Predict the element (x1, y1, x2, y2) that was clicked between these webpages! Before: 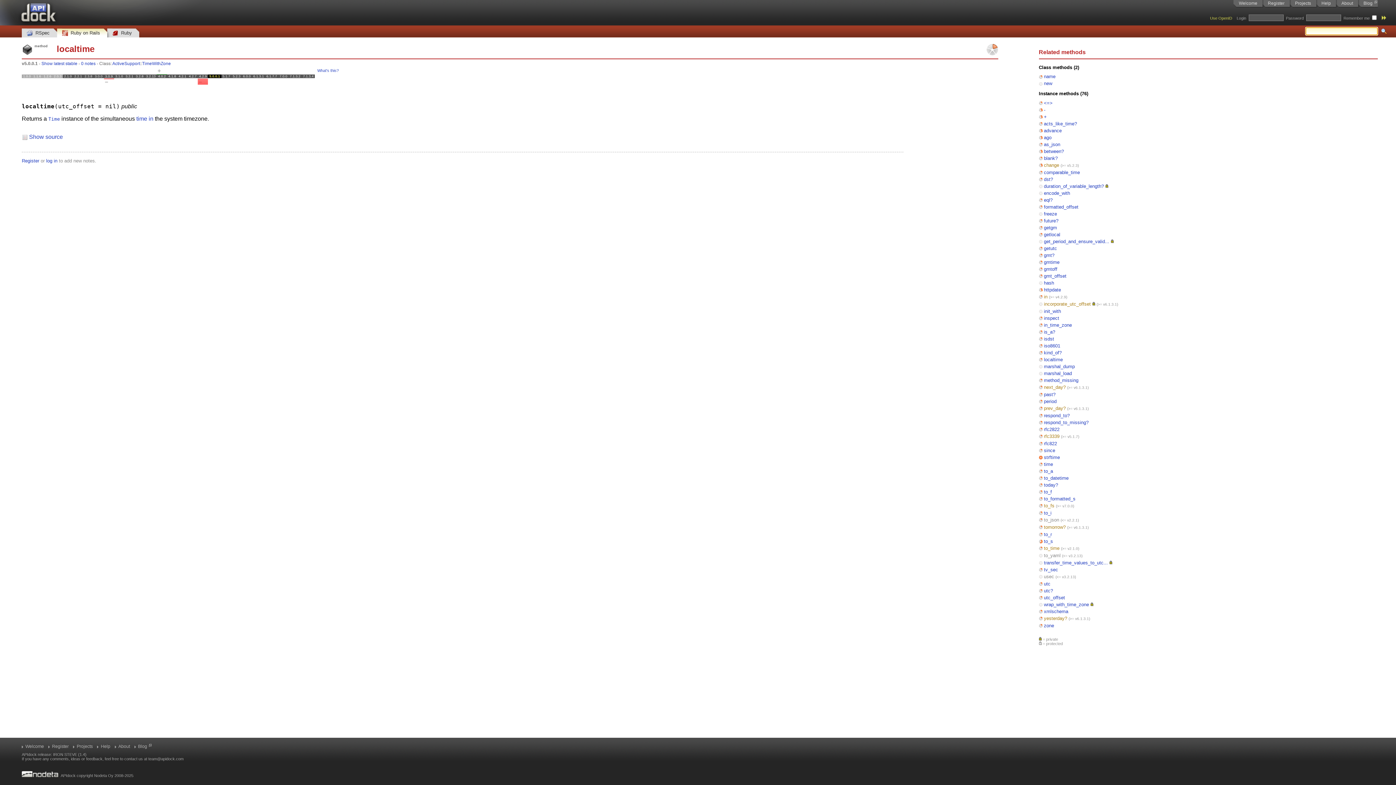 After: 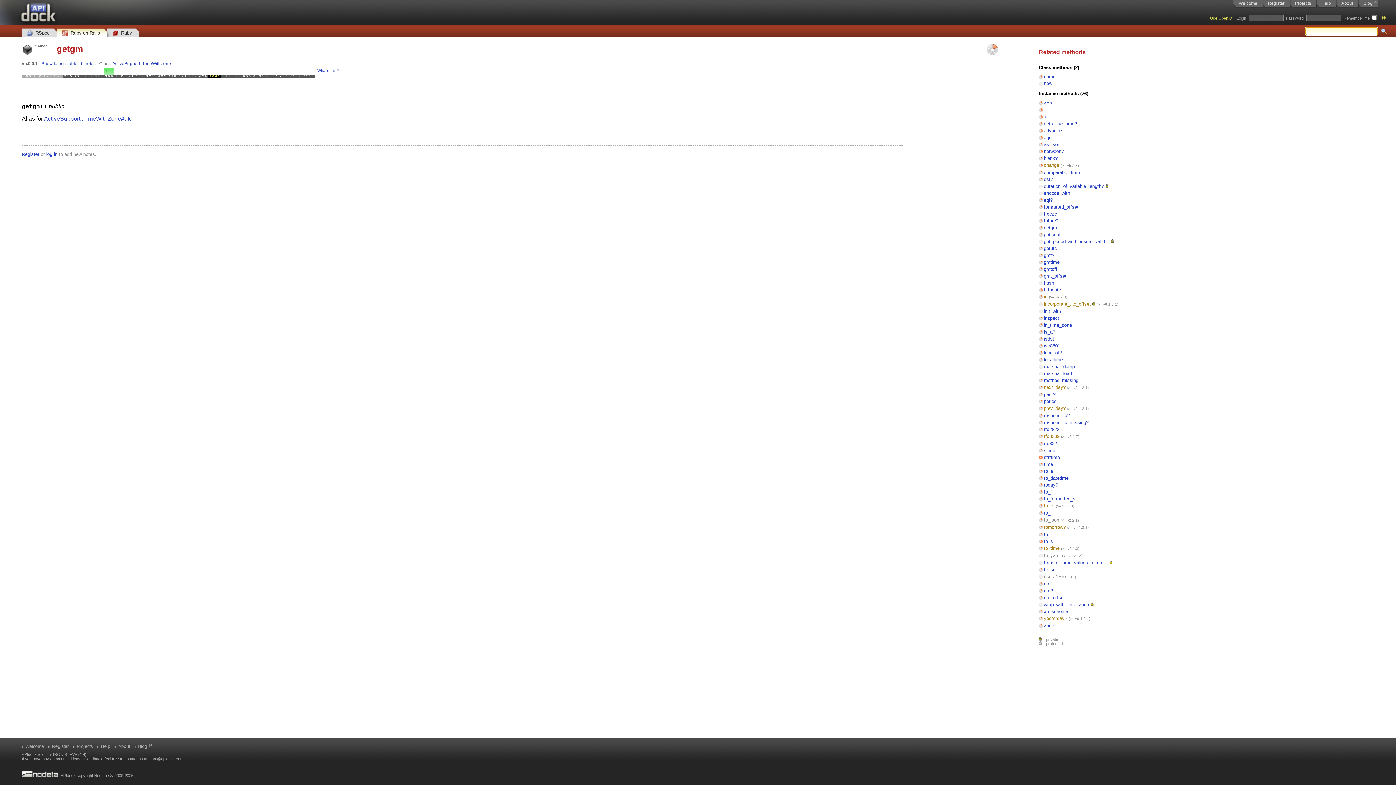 Action: bbox: (1044, 224, 1057, 230) label: getgm